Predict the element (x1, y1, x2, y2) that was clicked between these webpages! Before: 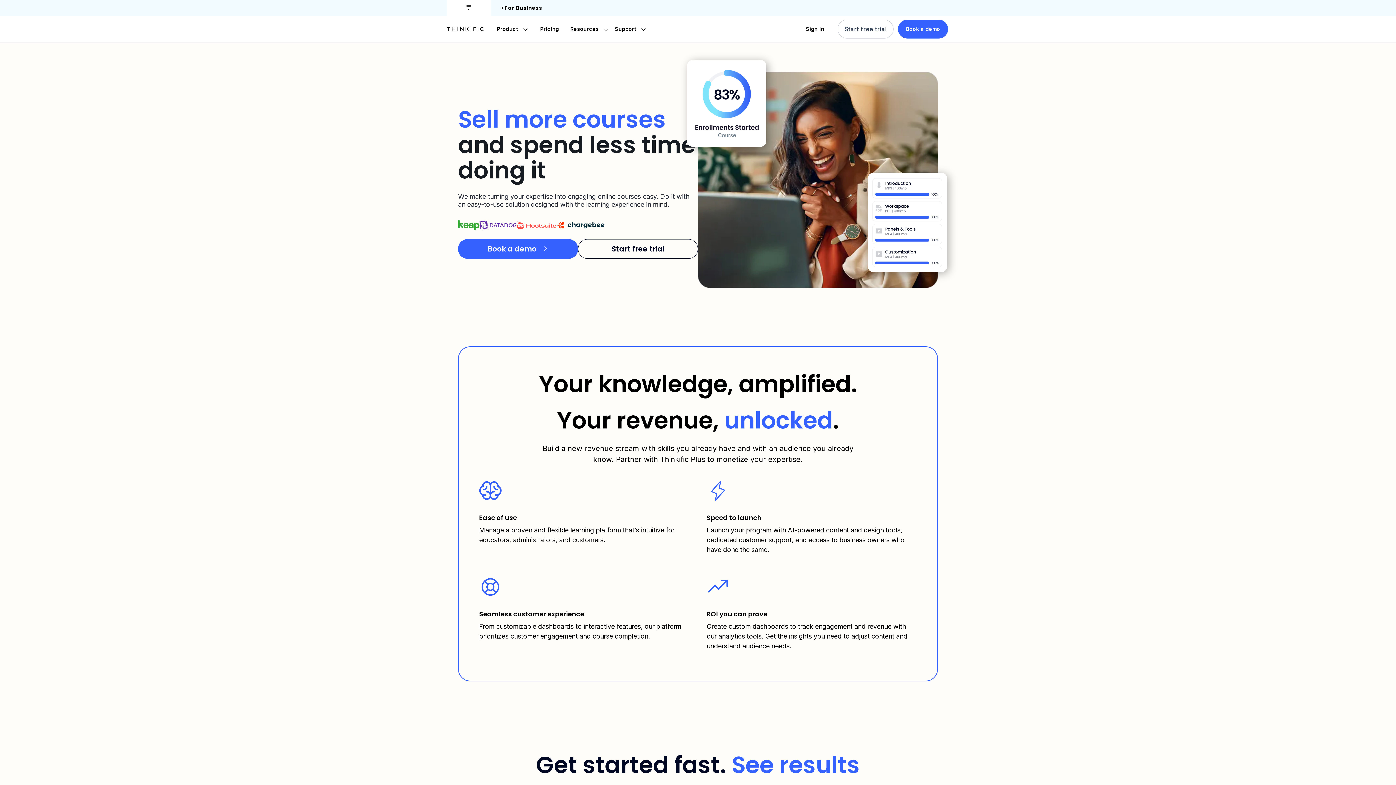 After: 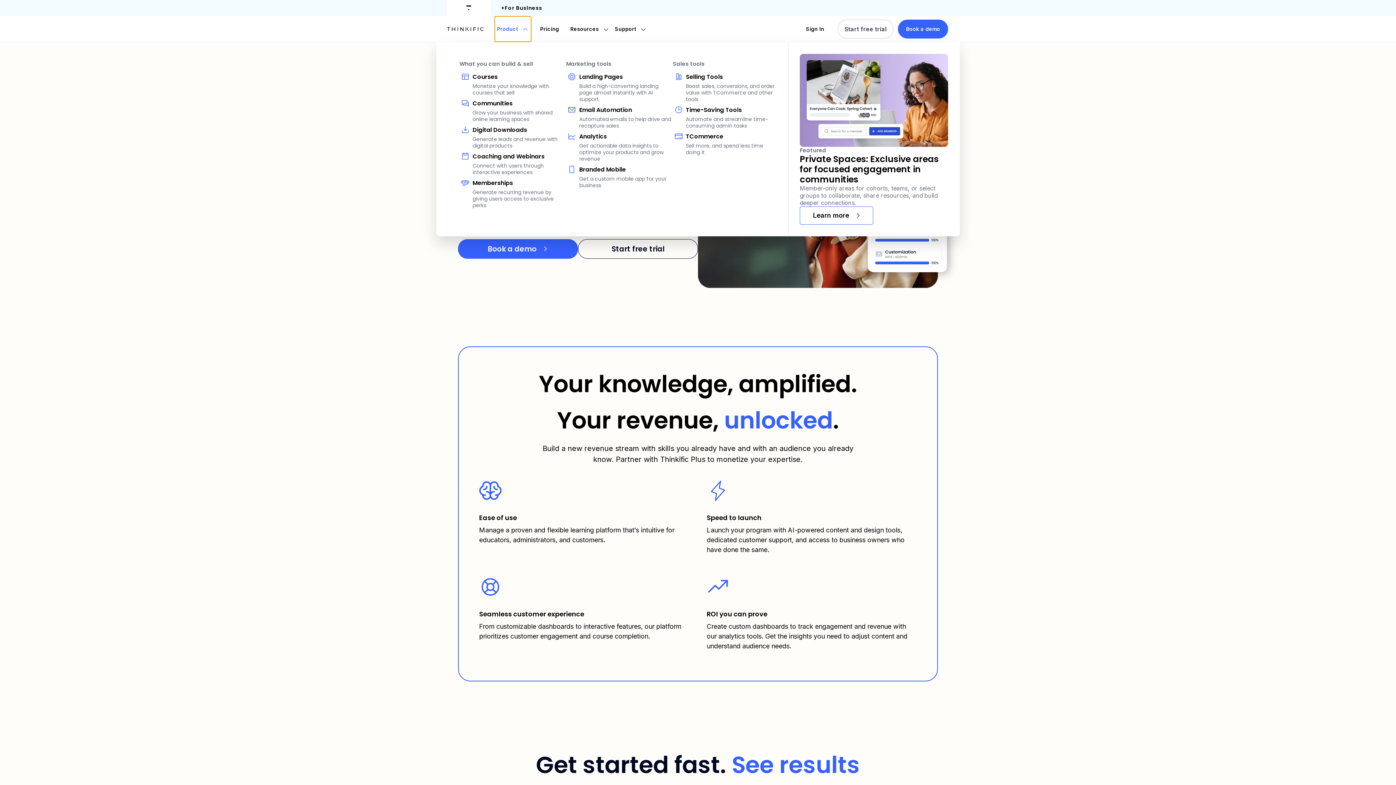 Action: label: Expand Product menu bbox: (494, 16, 531, 42)